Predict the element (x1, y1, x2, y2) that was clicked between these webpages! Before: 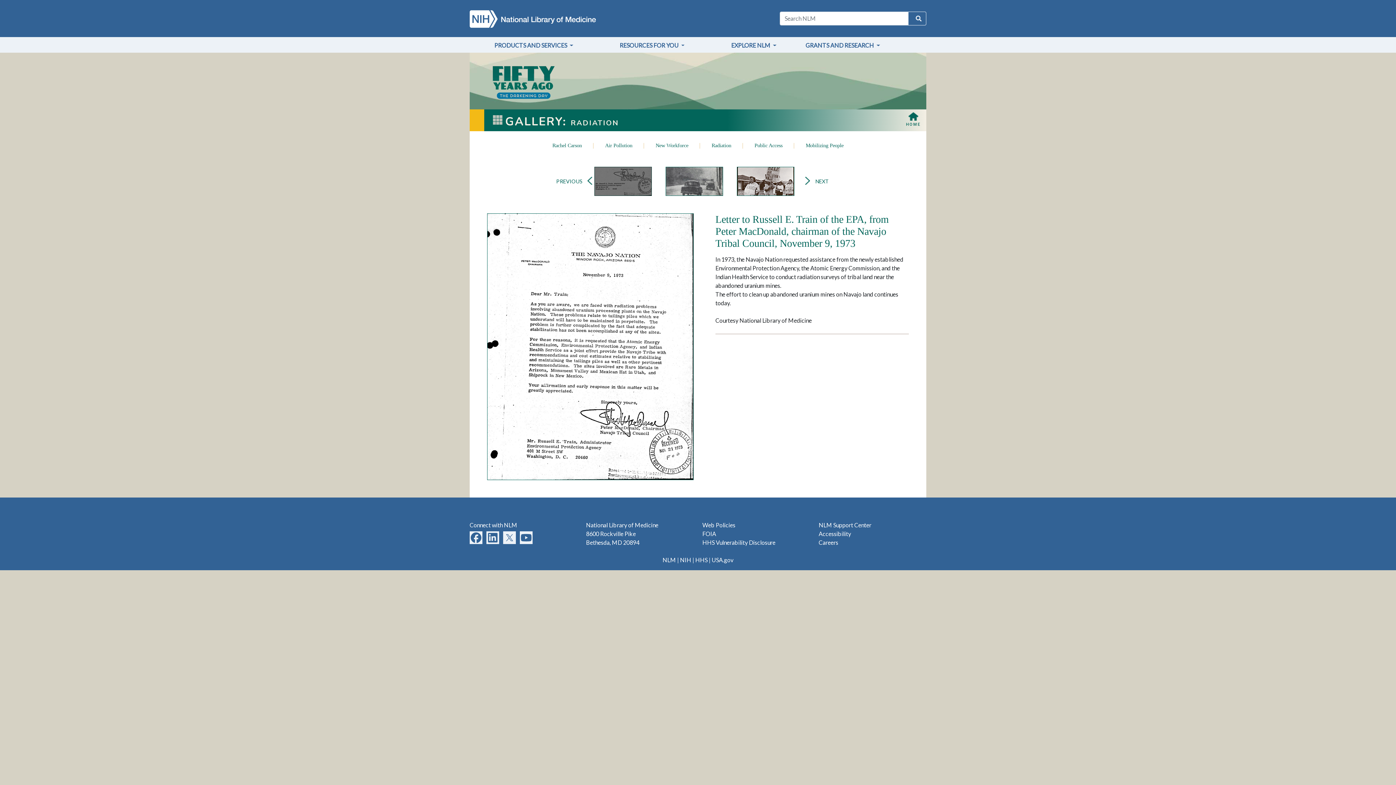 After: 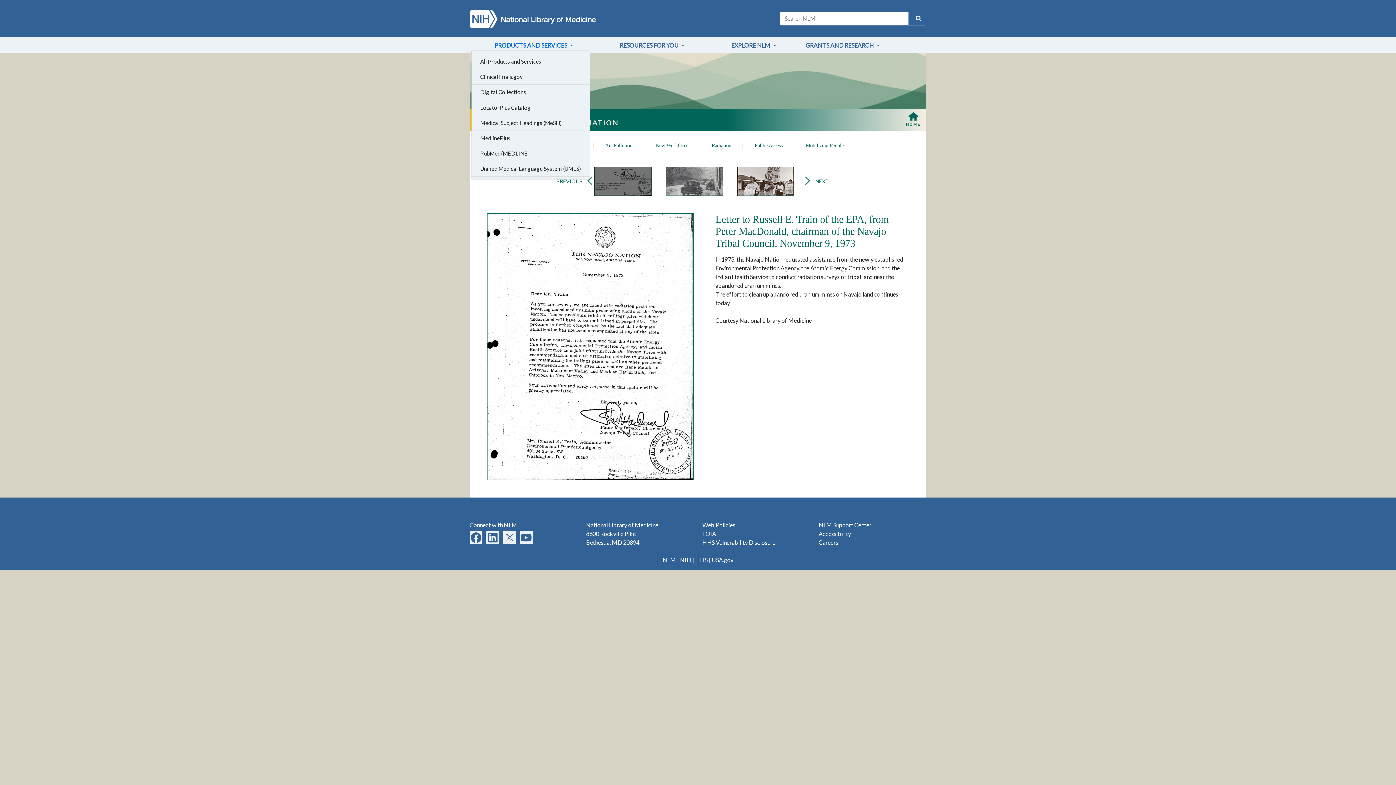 Action: label: PRODUCTS AND SERVICES  bbox: (488, 40, 579, 49)